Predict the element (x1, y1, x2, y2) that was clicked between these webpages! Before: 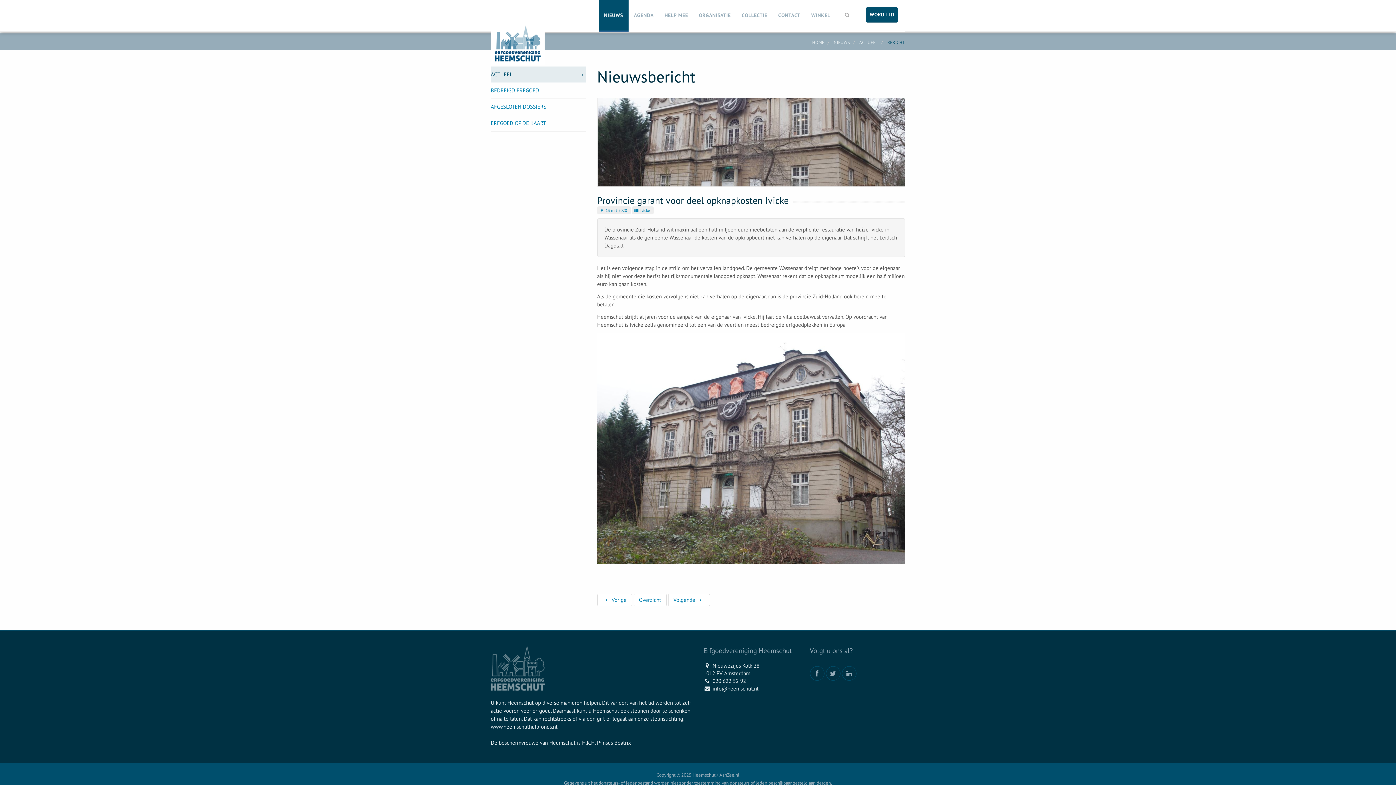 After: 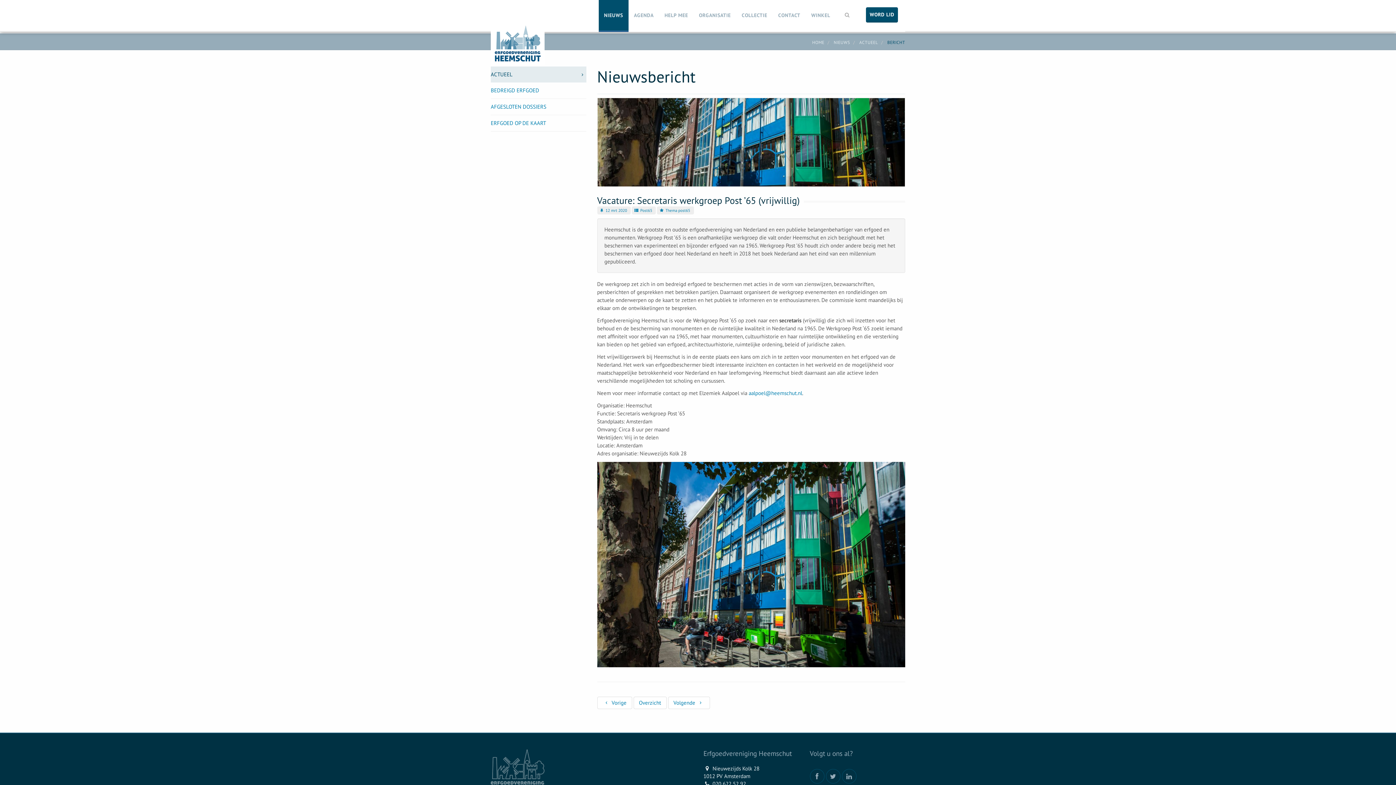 Action: bbox: (597, 594, 632, 606) label:  Vorige